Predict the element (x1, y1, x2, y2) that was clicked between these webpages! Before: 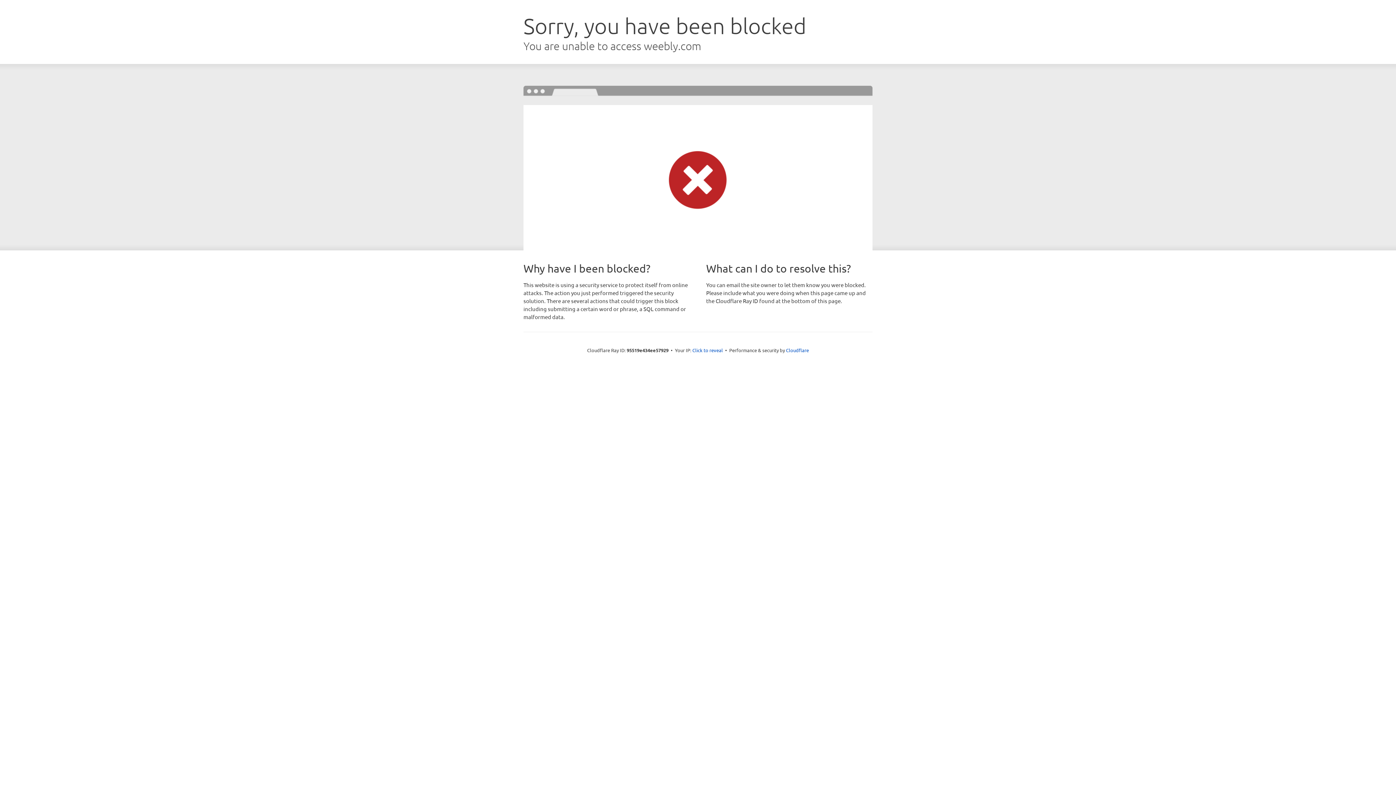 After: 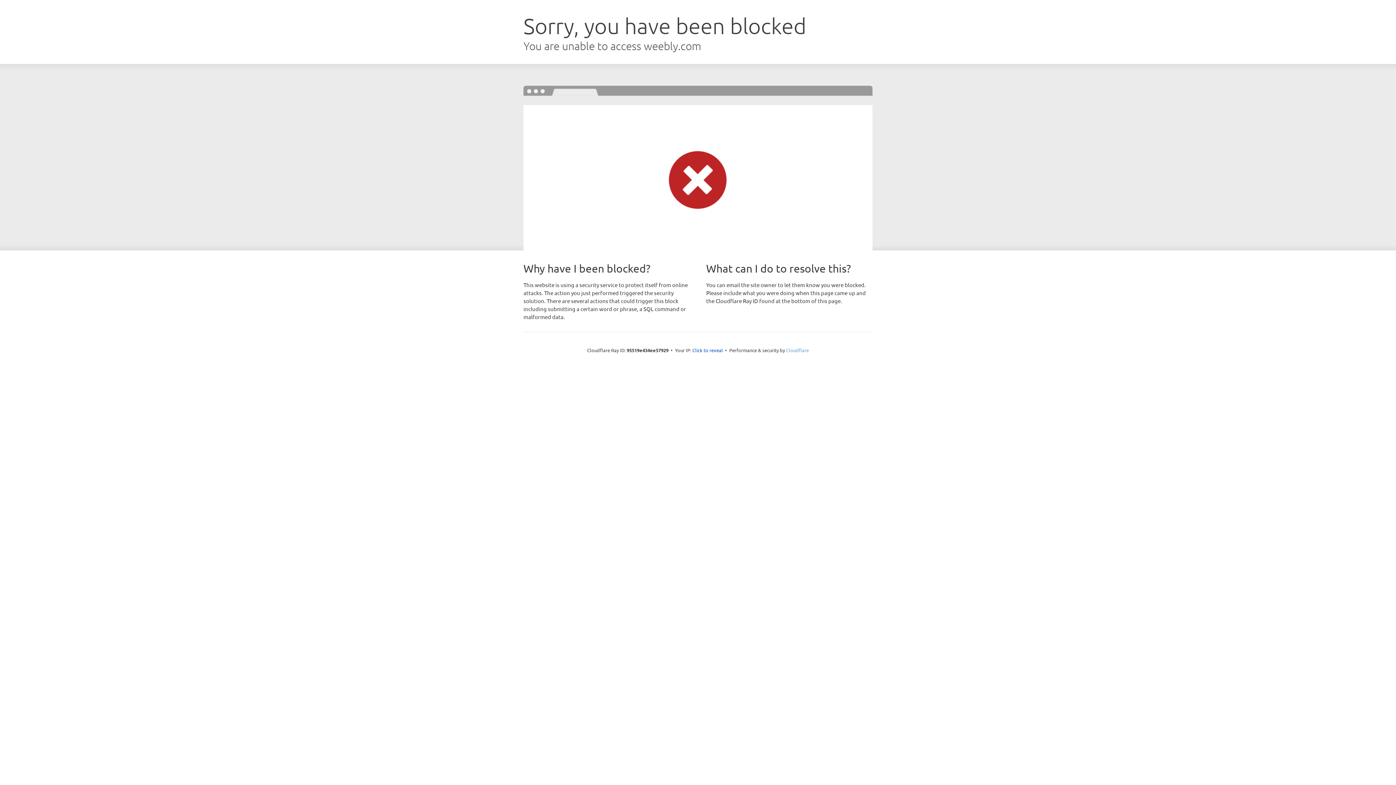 Action: bbox: (786, 347, 809, 353) label: Cloudflare